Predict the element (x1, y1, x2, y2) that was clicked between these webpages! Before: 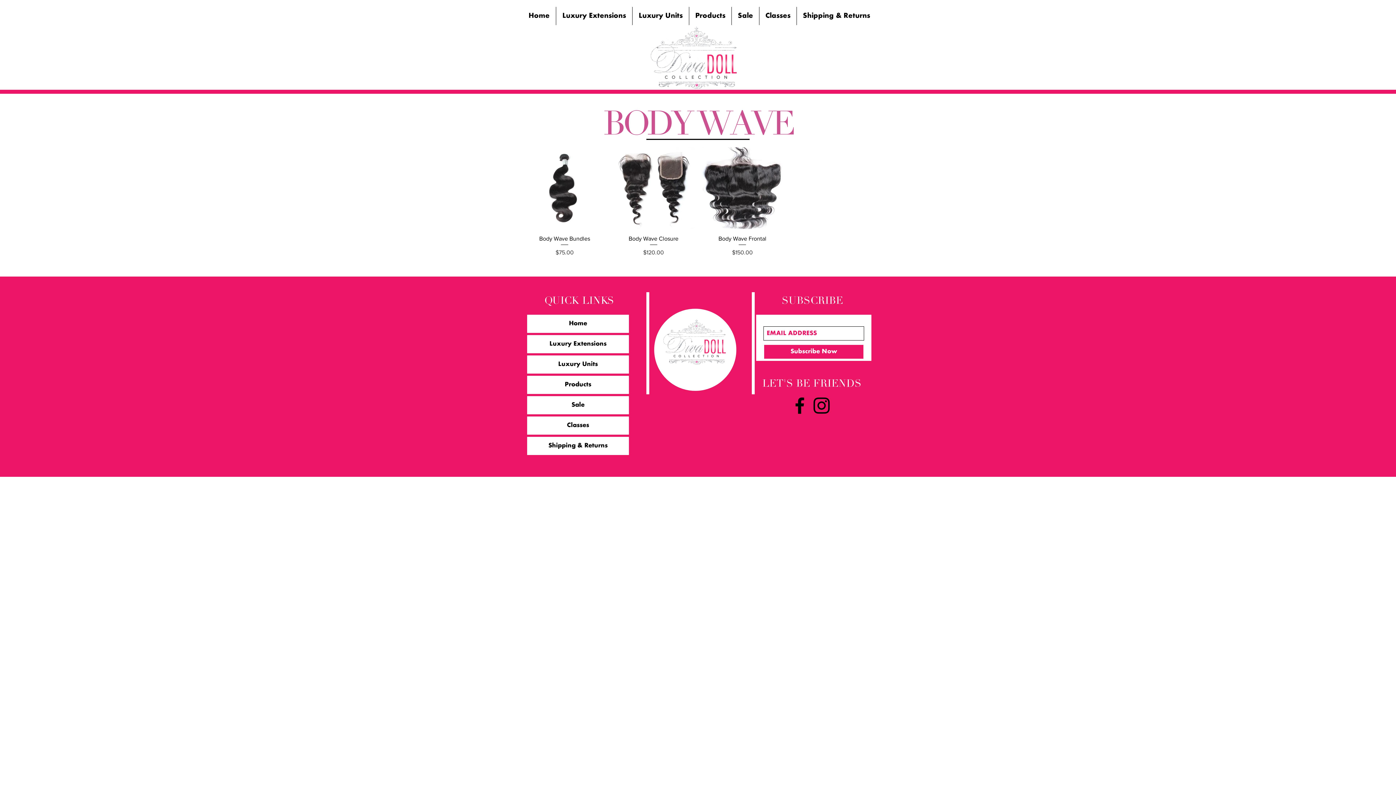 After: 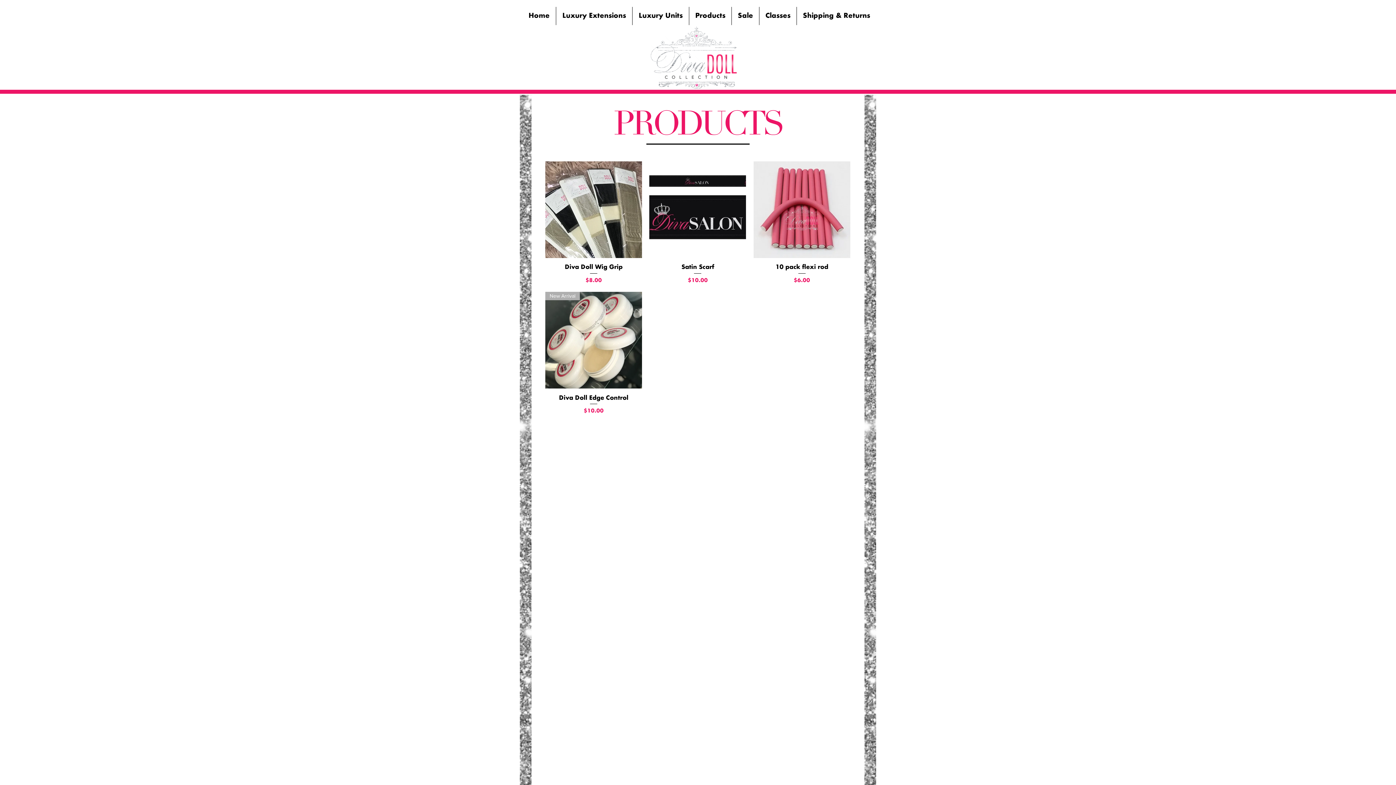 Action: bbox: (527, 376, 629, 394) label: Products